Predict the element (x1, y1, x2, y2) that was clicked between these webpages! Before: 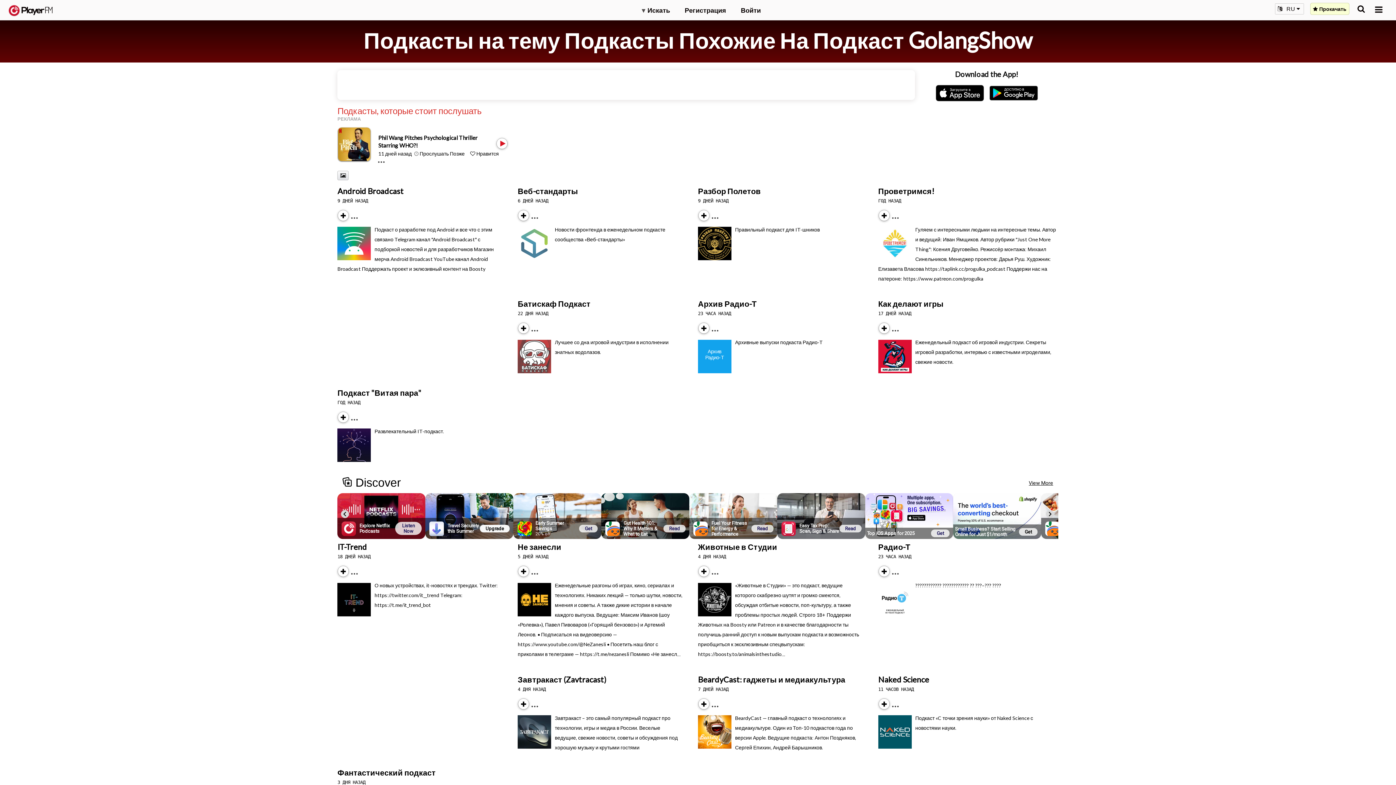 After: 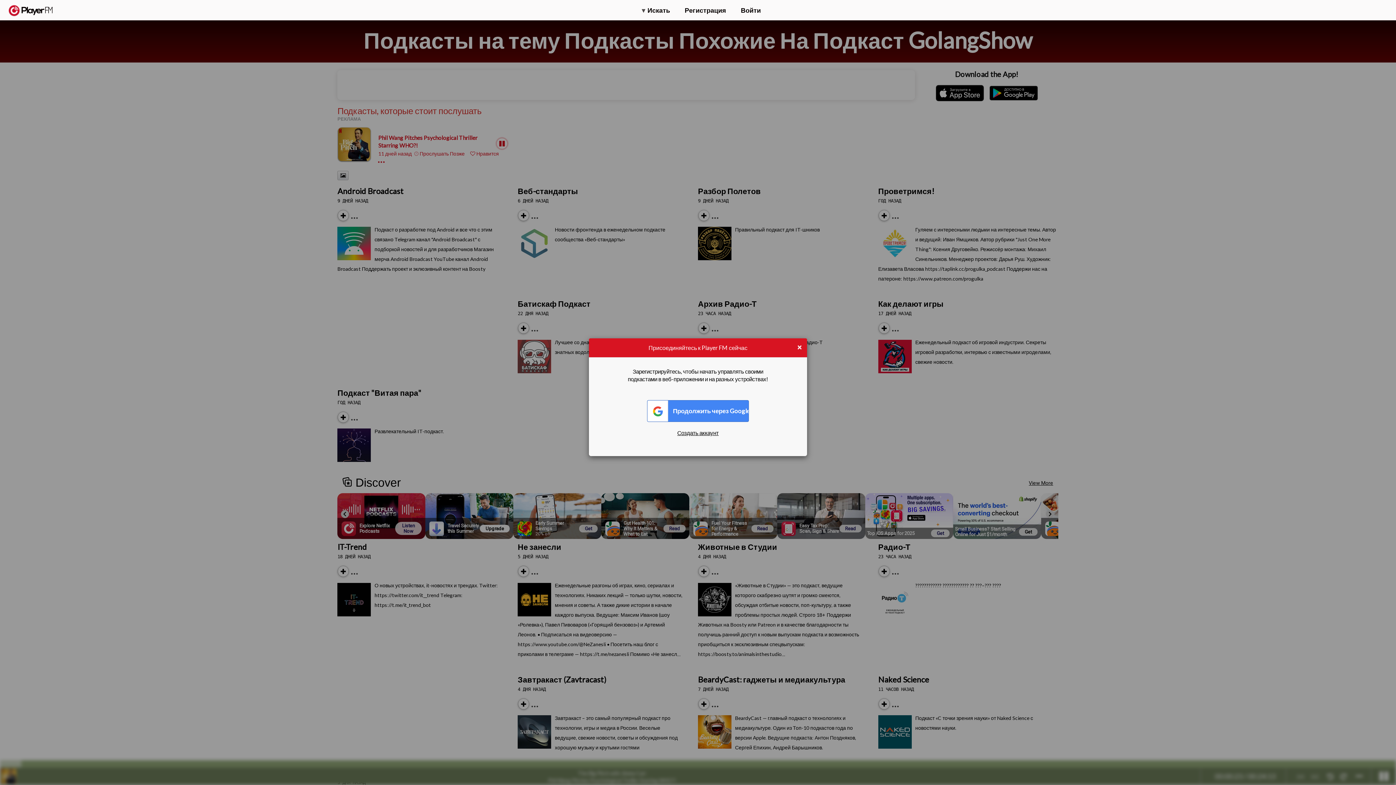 Action: label: Like bbox: (470, 150, 475, 156)